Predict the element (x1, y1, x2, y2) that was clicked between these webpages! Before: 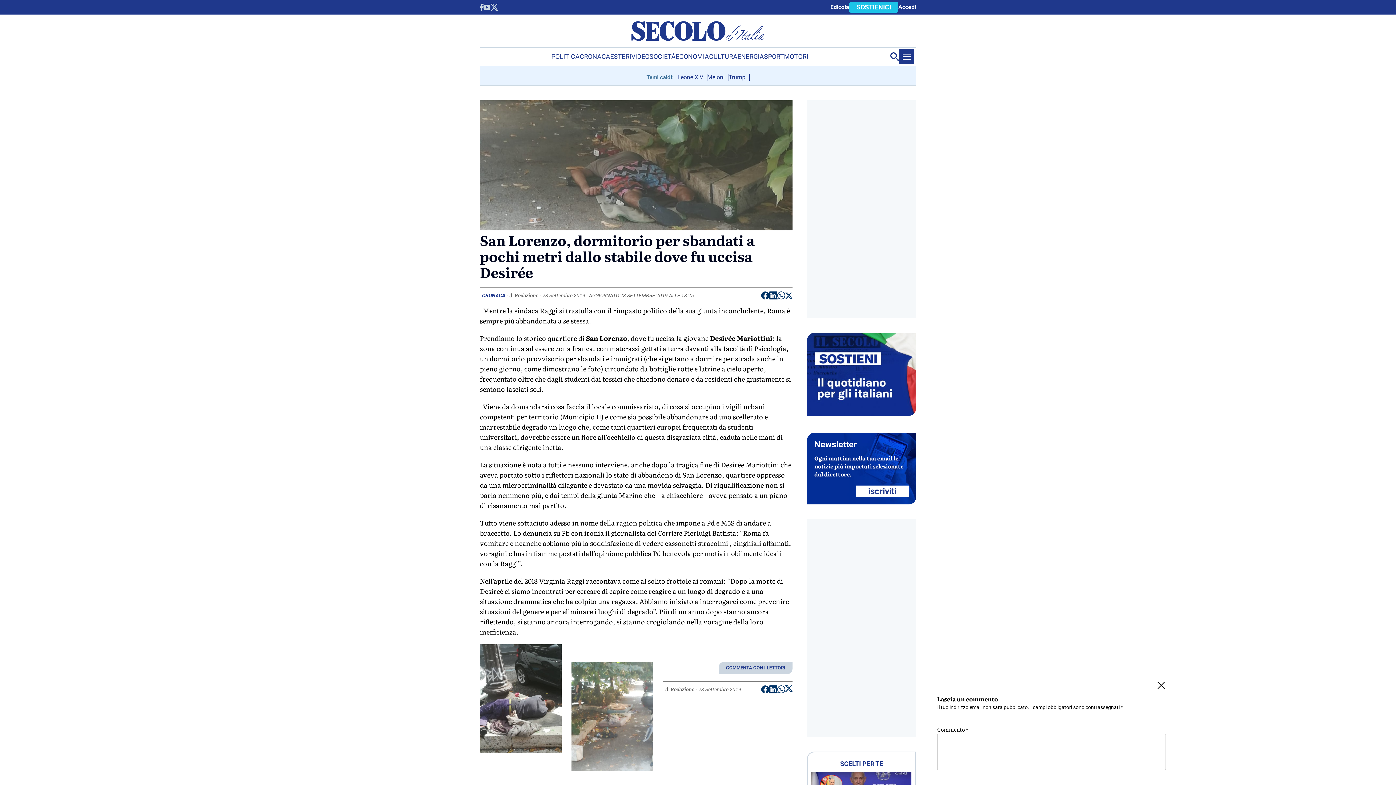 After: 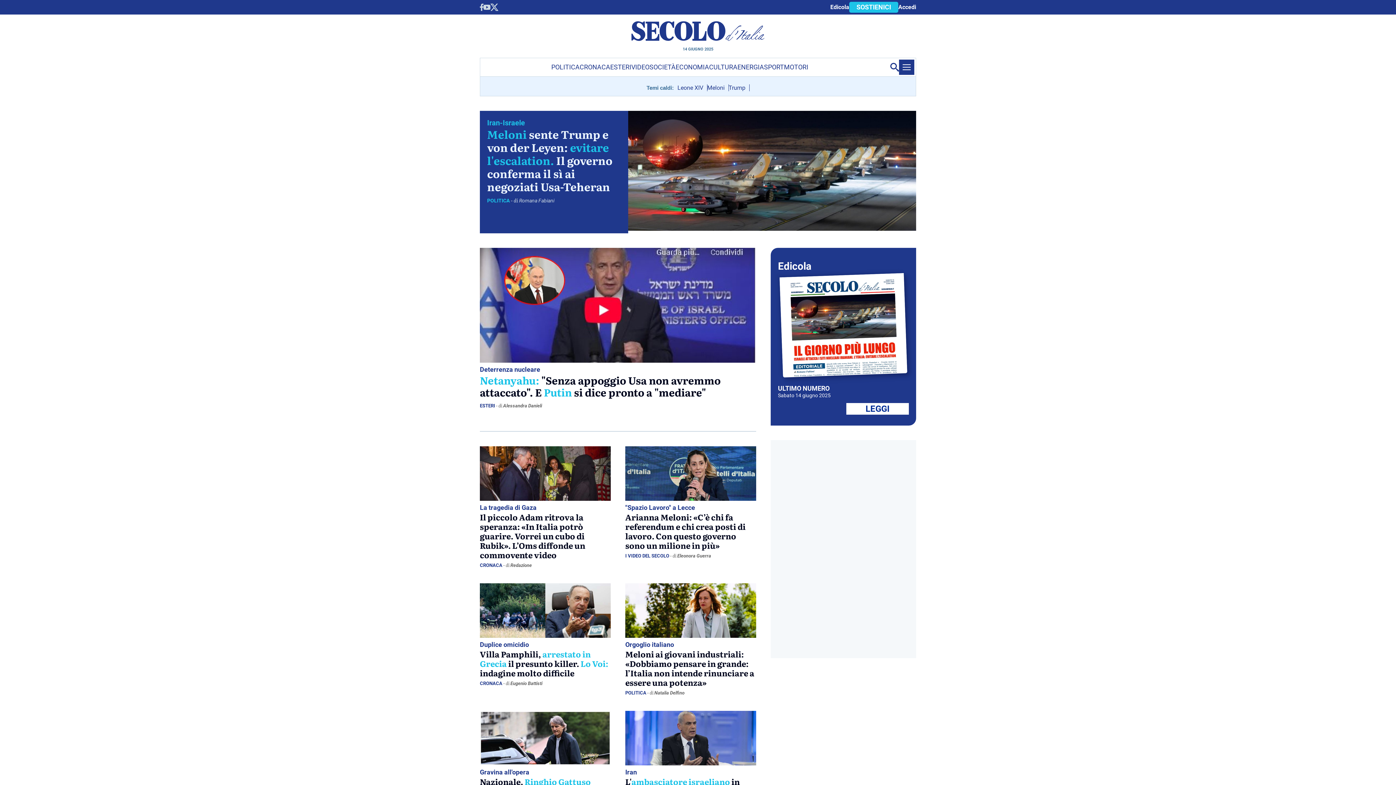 Action: bbox: (631, 35, 764, 42)